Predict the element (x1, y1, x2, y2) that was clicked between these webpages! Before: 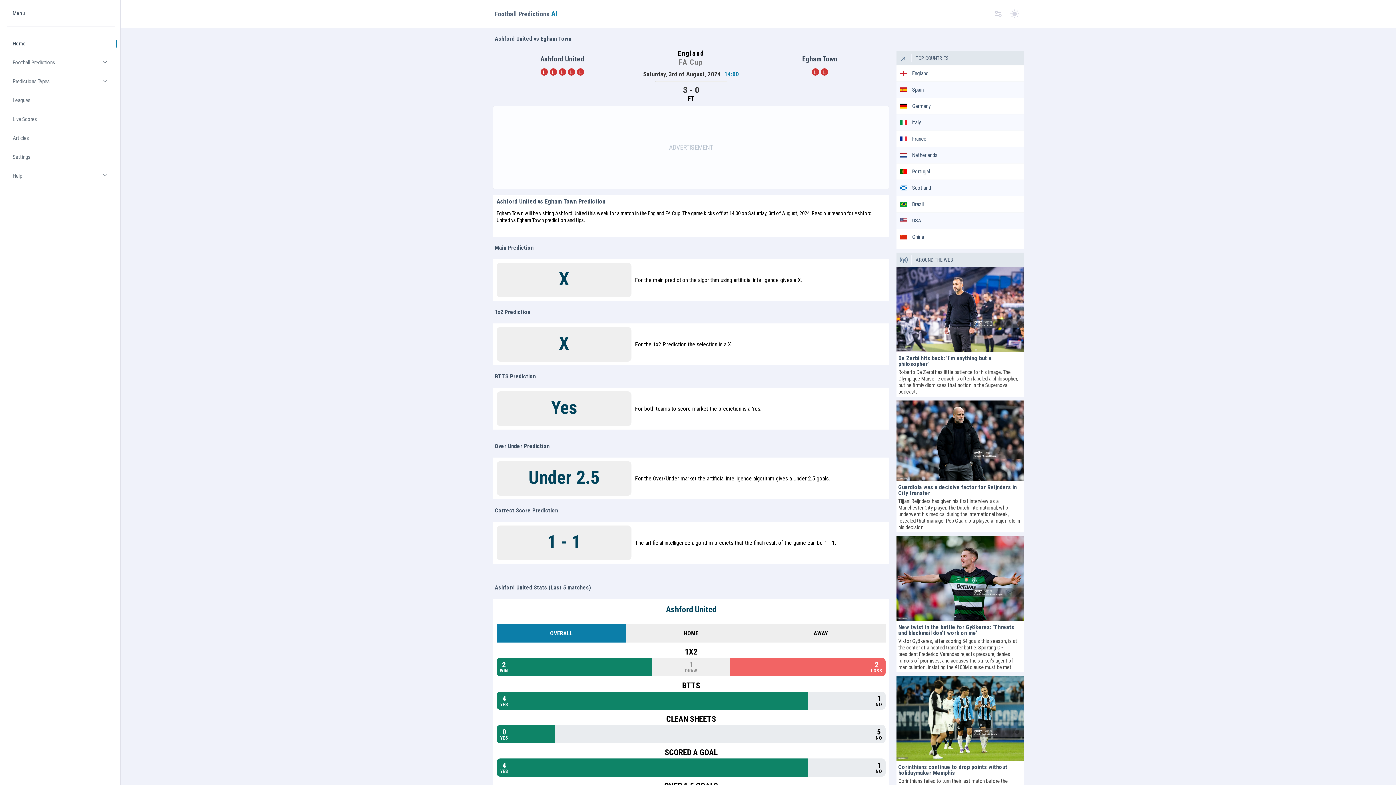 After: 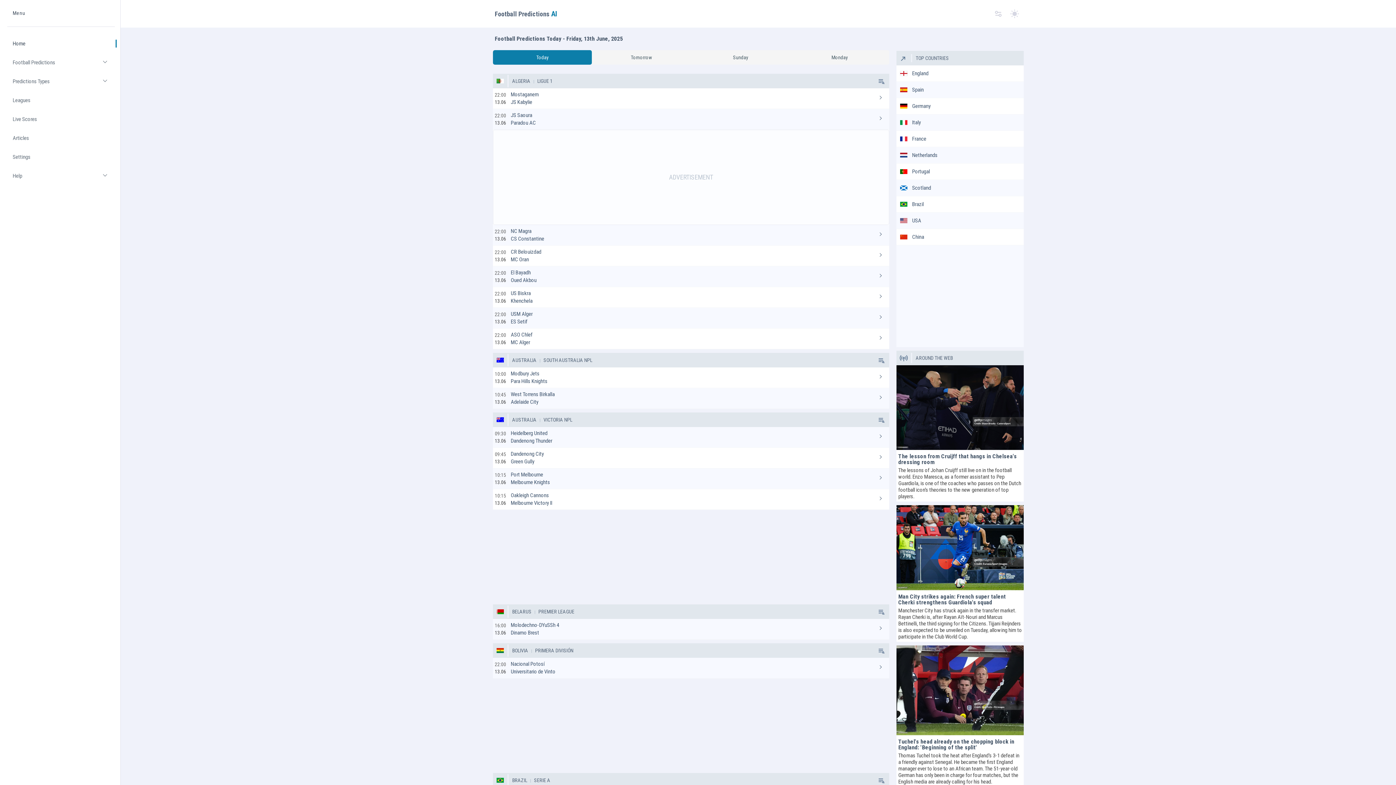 Action: label: Home bbox: (7, 34, 114, 53)